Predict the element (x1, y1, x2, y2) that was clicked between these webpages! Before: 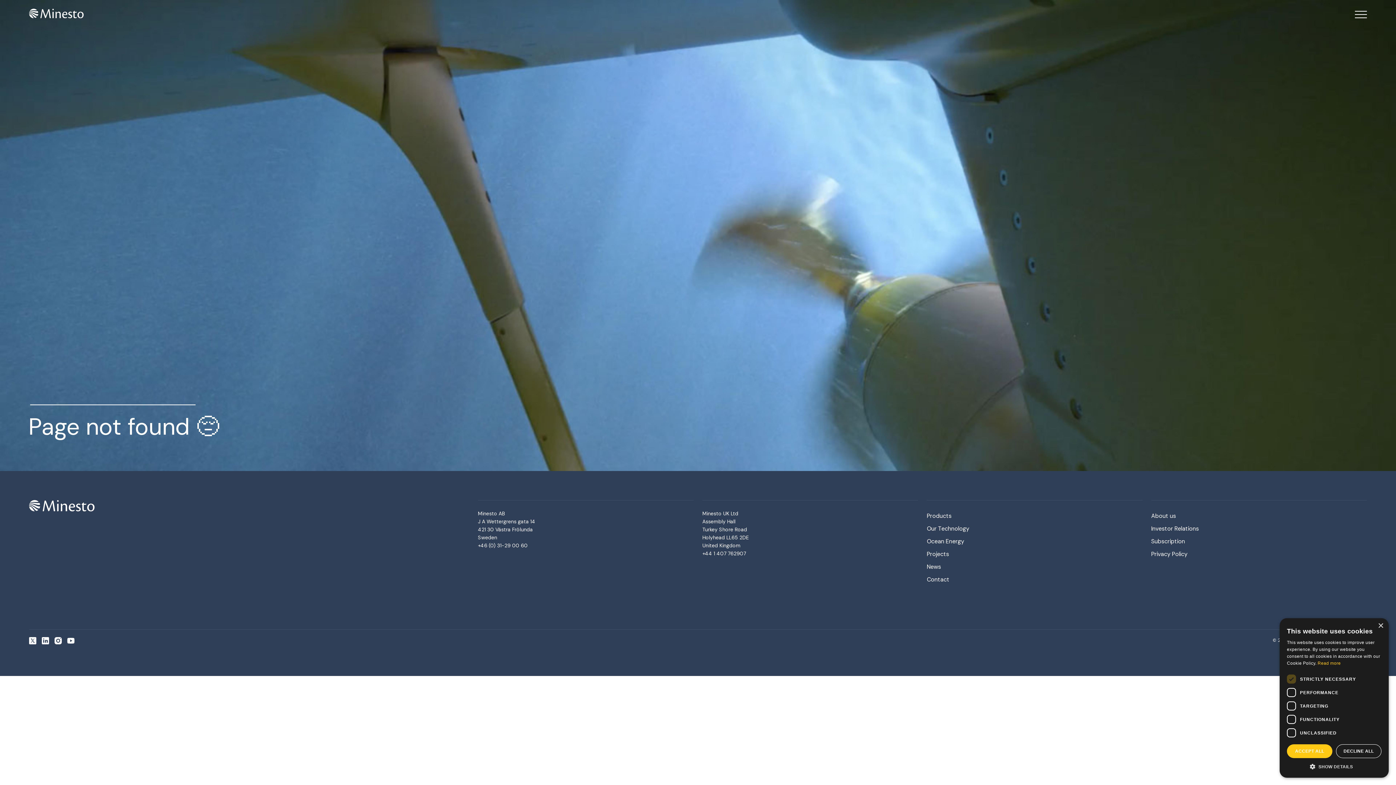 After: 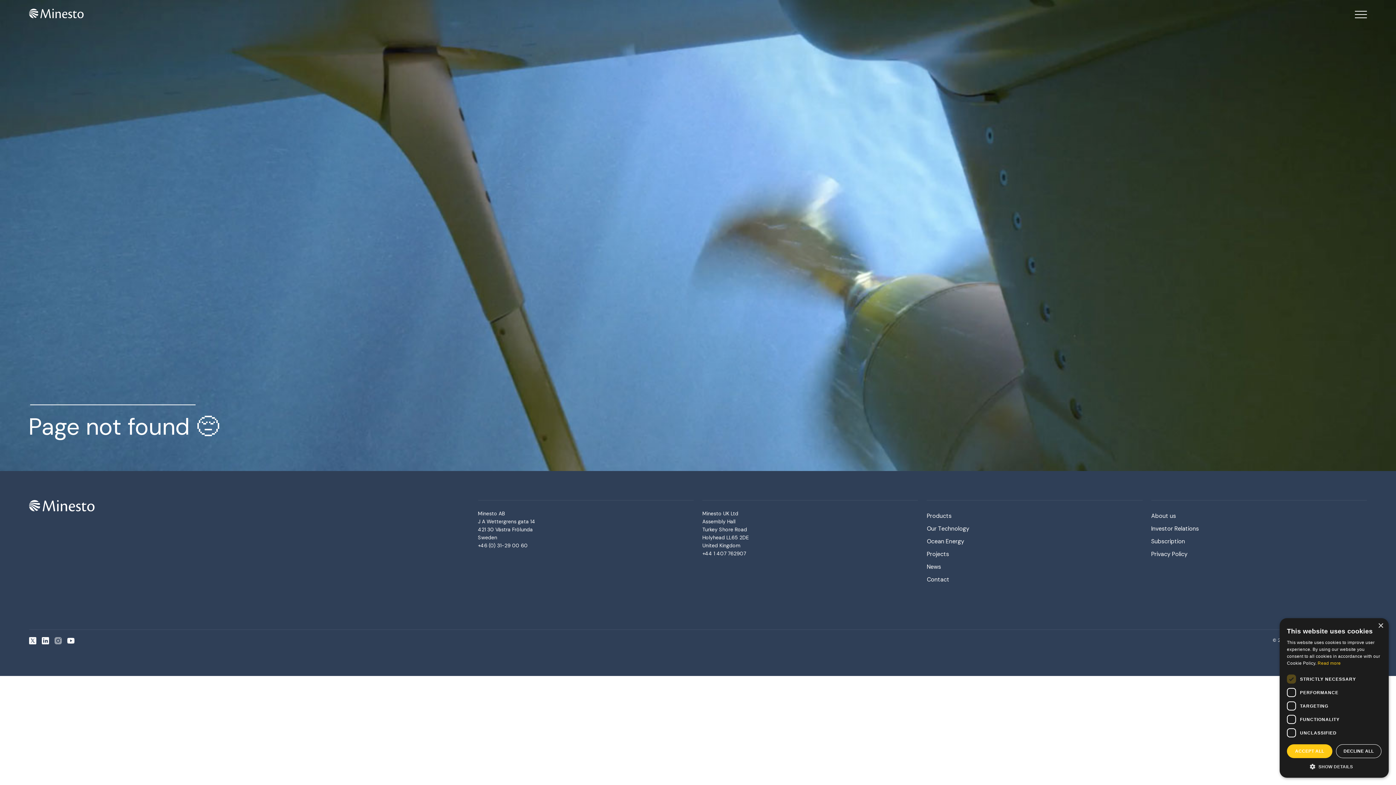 Action: bbox: (54, 637, 61, 644)